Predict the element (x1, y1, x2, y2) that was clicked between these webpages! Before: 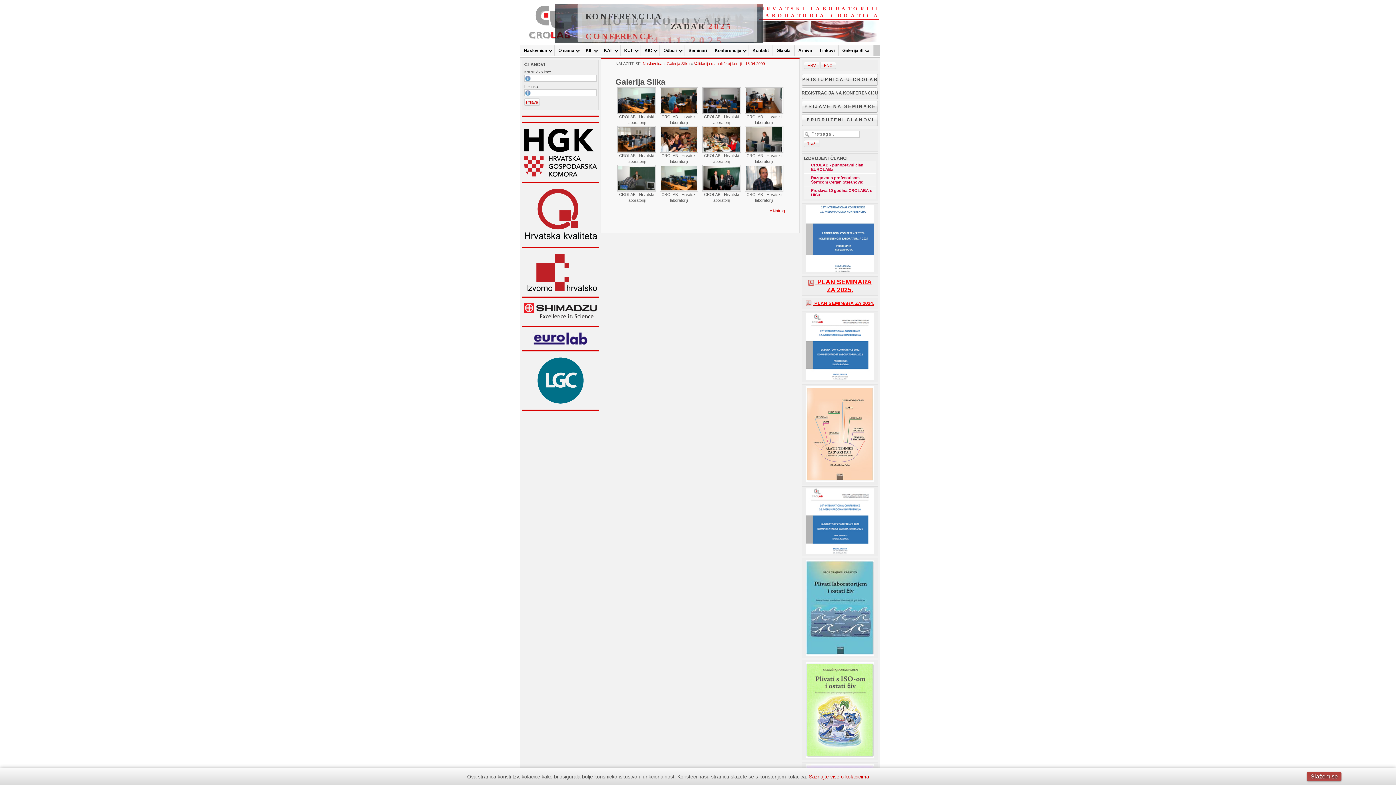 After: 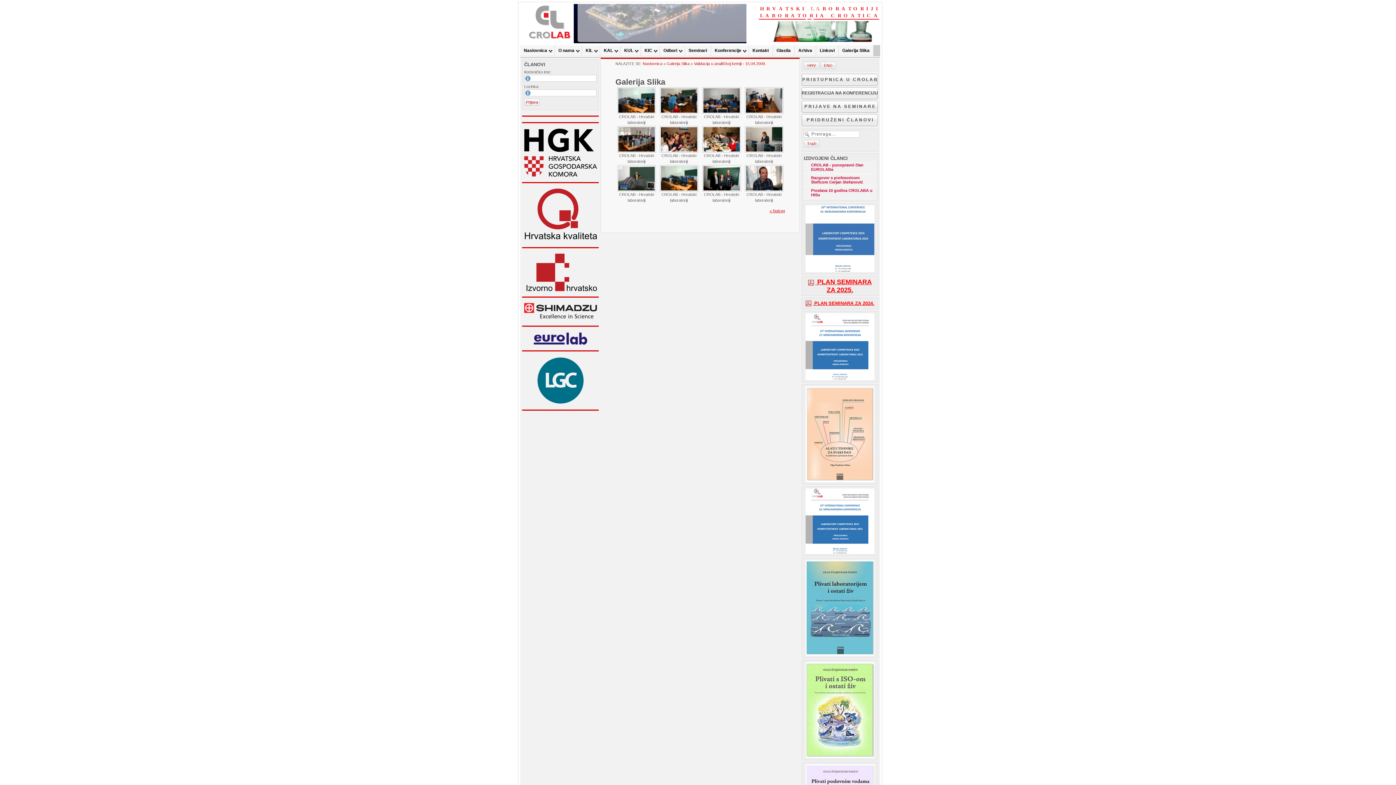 Action: label: Slažem se bbox: (1307, 772, 1341, 781)